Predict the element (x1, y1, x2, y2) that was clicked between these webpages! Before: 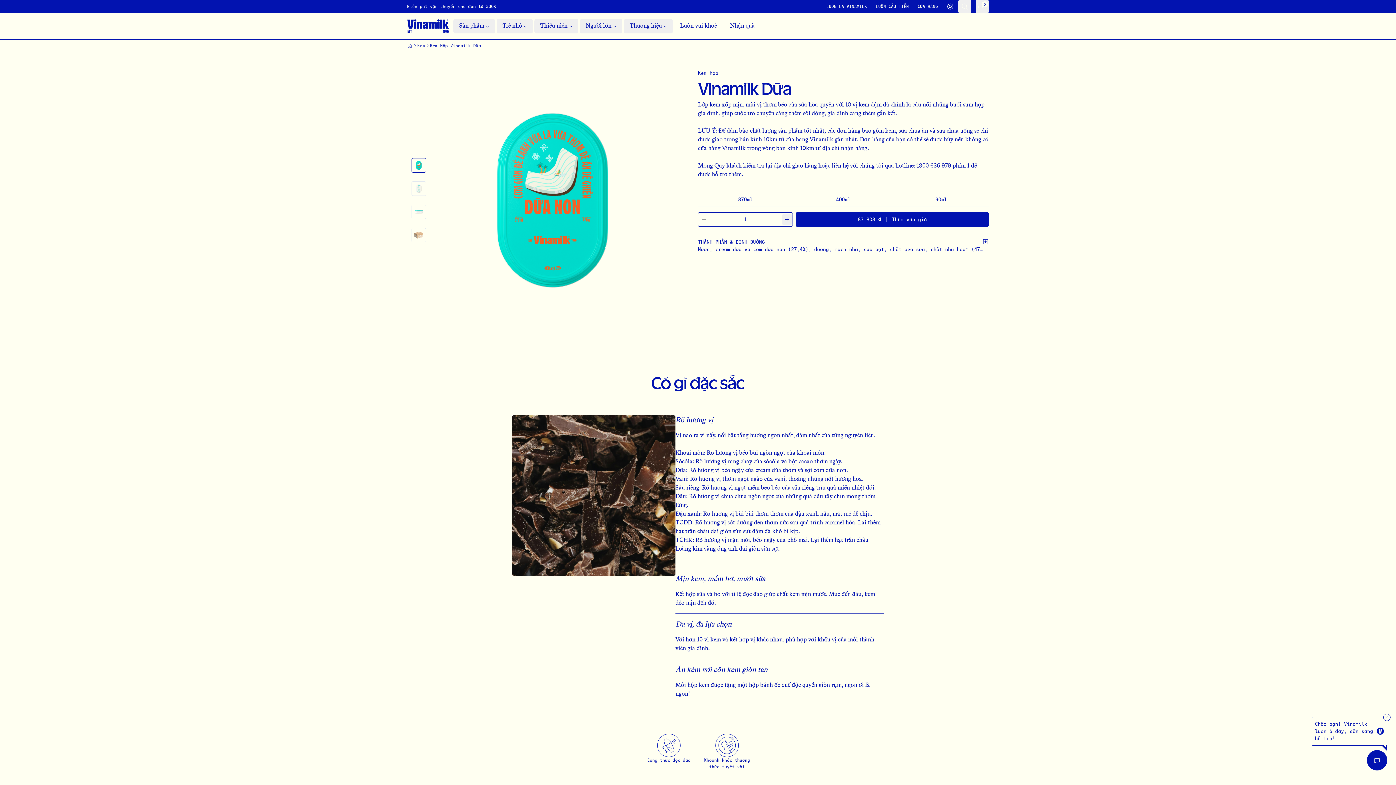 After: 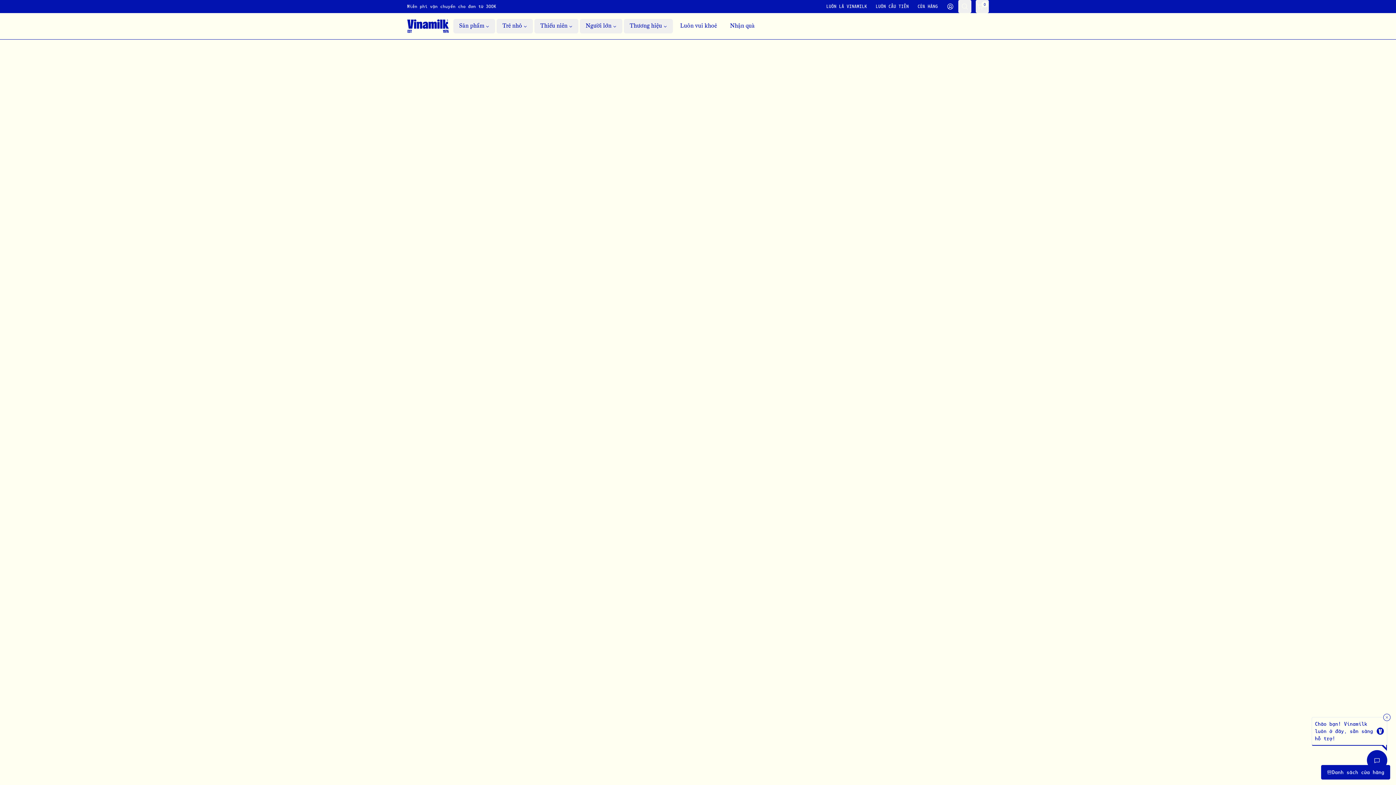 Action: bbox: (917, 3, 938, 9) label: CỬA HÀNG